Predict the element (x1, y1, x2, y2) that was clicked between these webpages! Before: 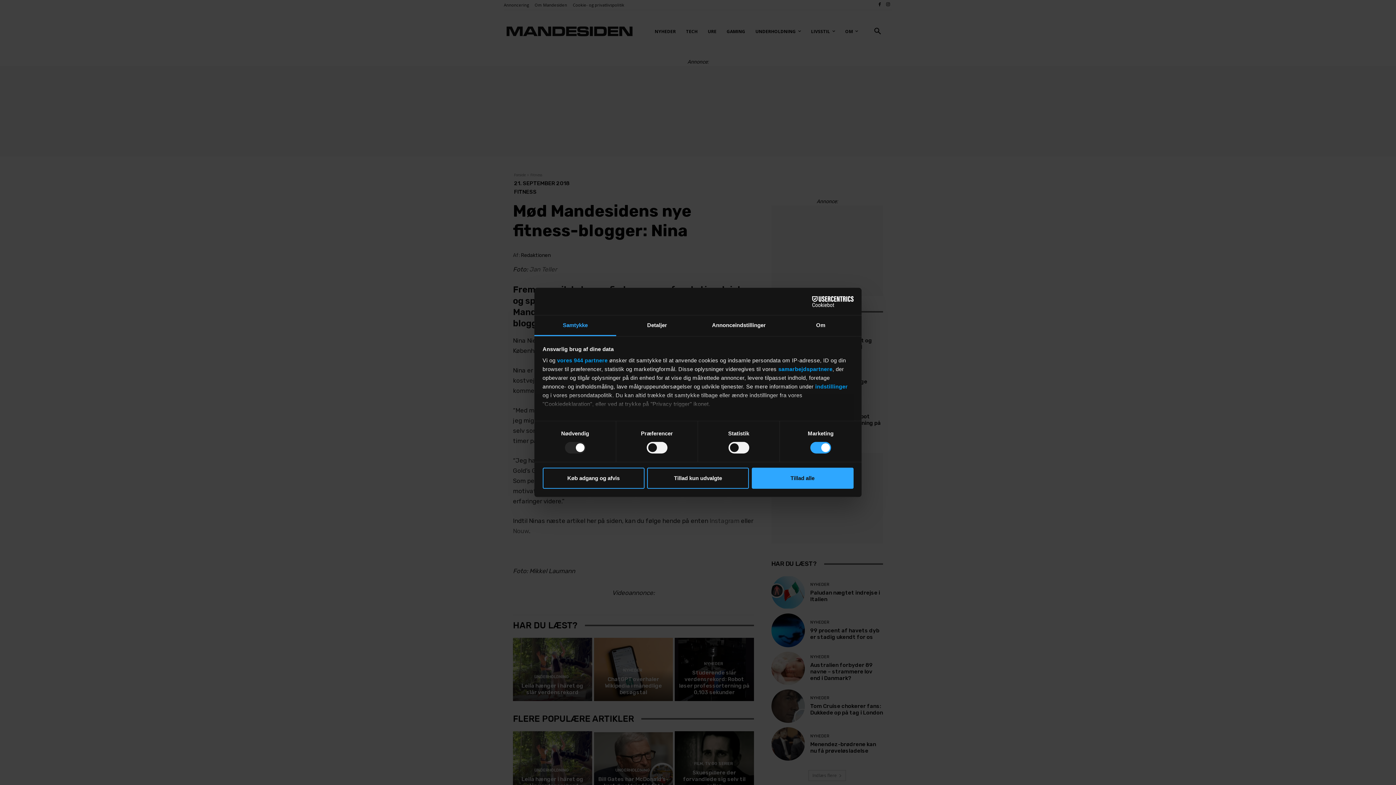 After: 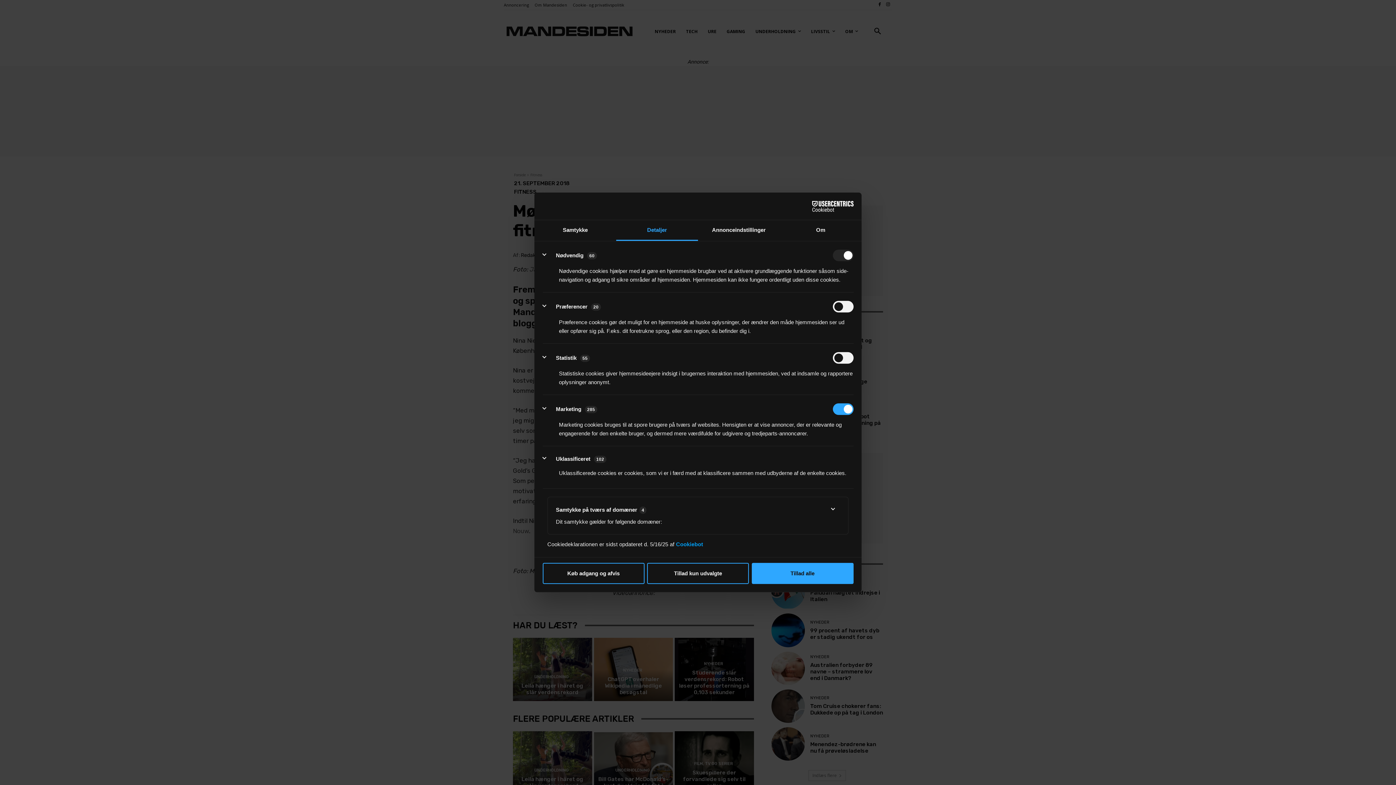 Action: label: indstillinger bbox: (815, 383, 848, 389)